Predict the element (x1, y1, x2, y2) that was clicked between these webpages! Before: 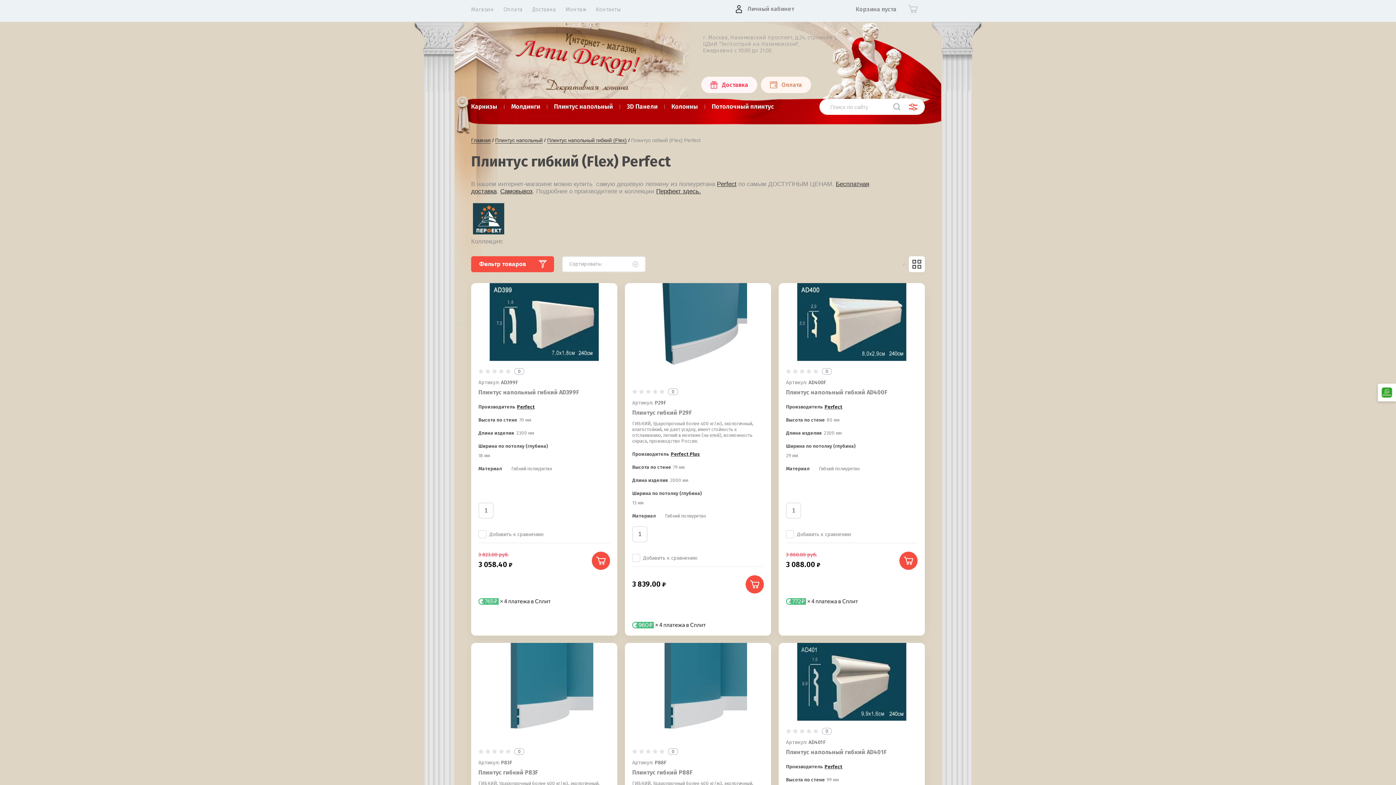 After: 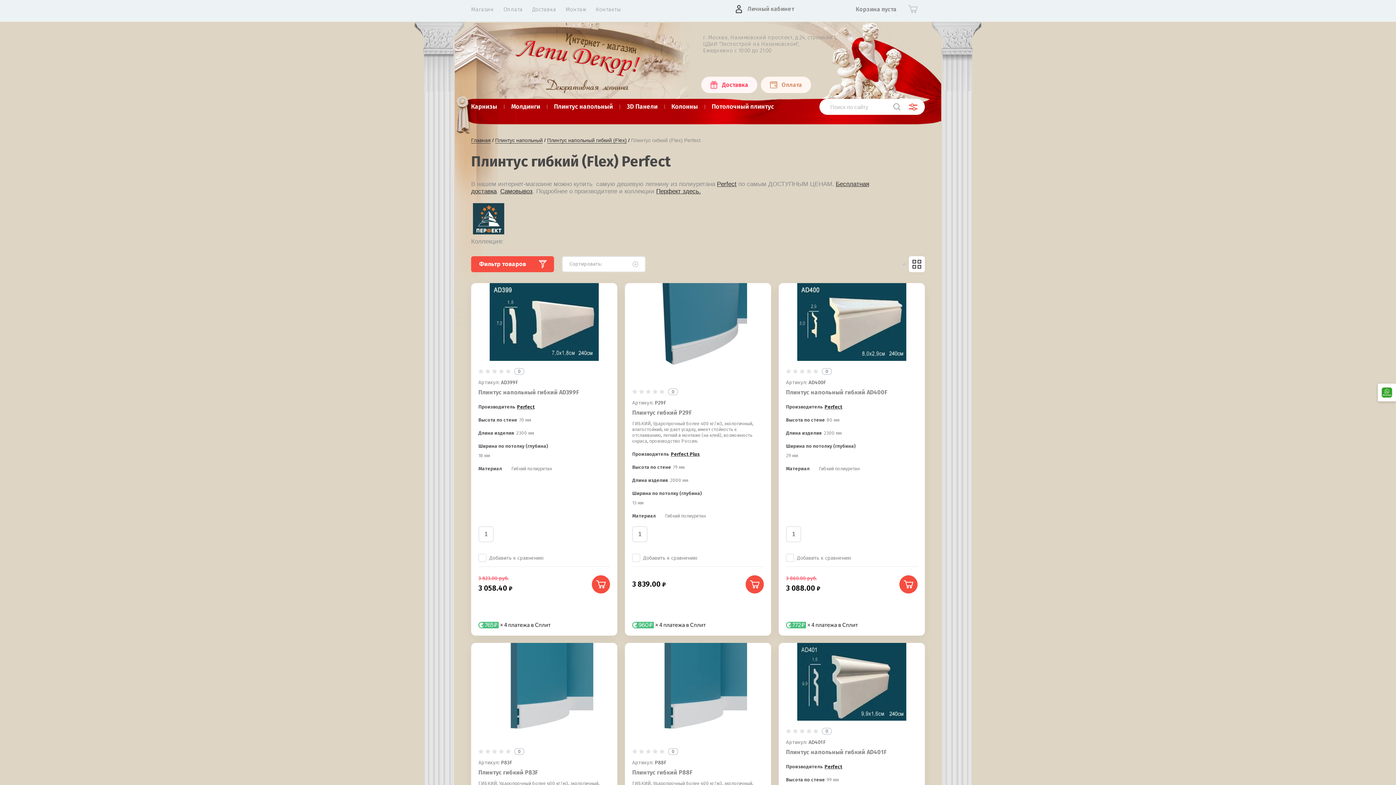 Action: bbox: (909, 256, 925, 272) label:  
 